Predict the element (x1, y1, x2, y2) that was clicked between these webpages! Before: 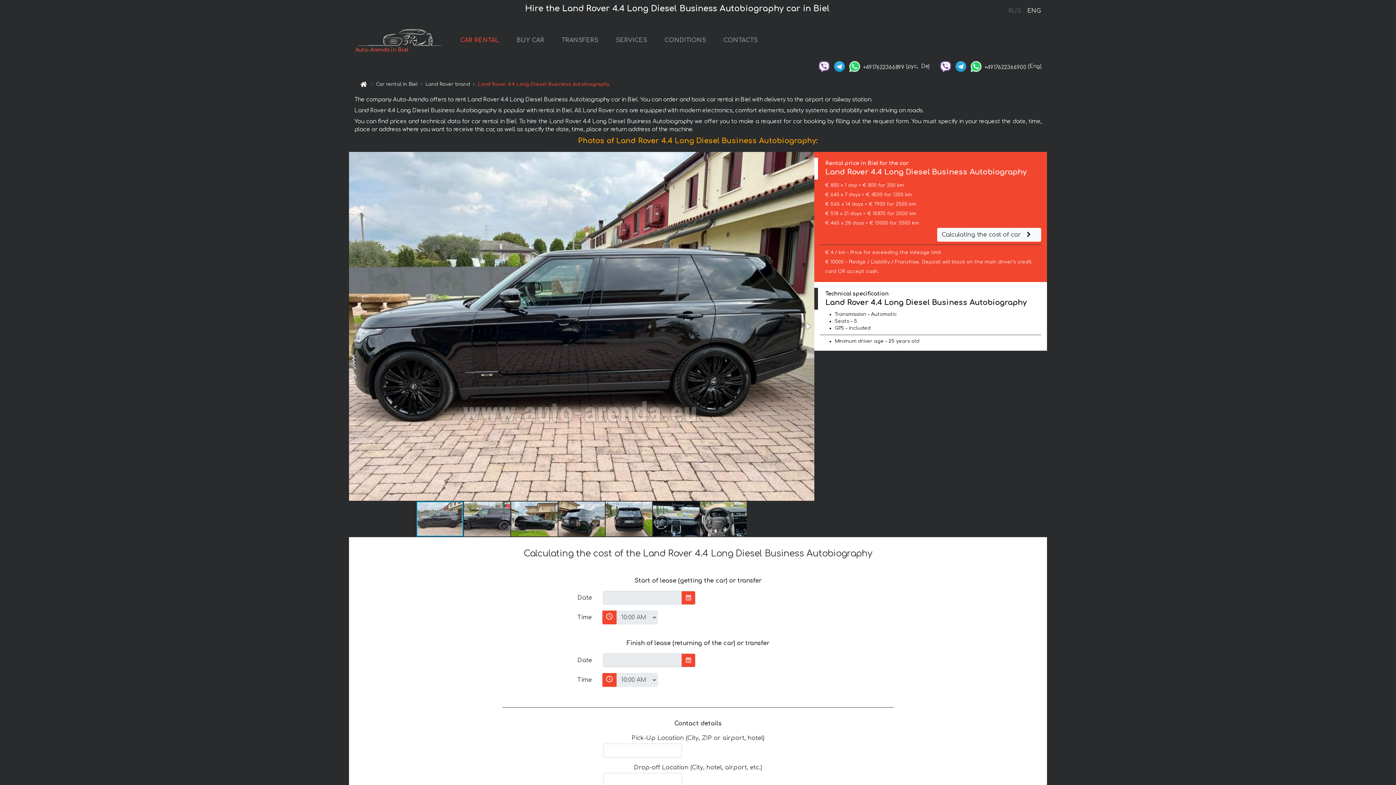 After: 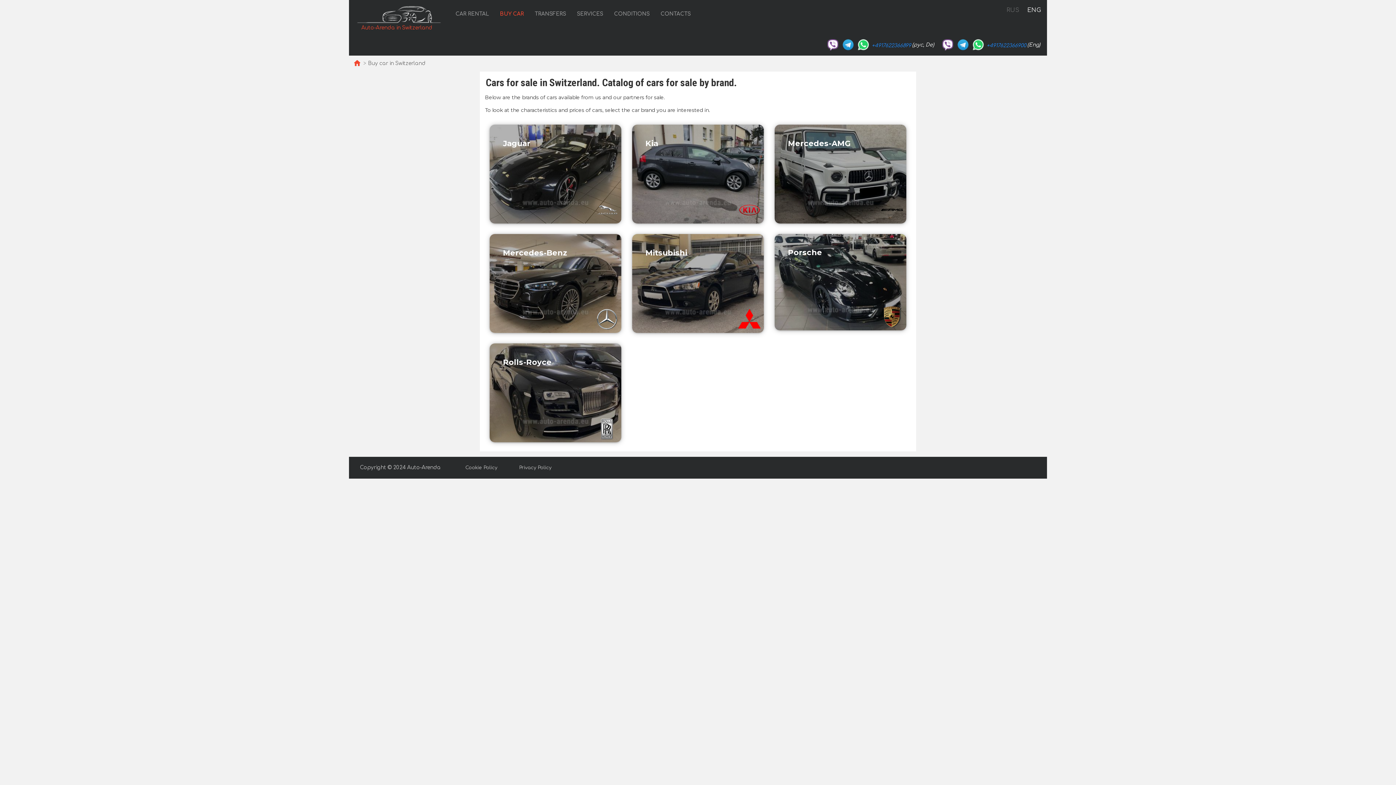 Action: label: BUY CAR bbox: (513, 33, 547, 48)